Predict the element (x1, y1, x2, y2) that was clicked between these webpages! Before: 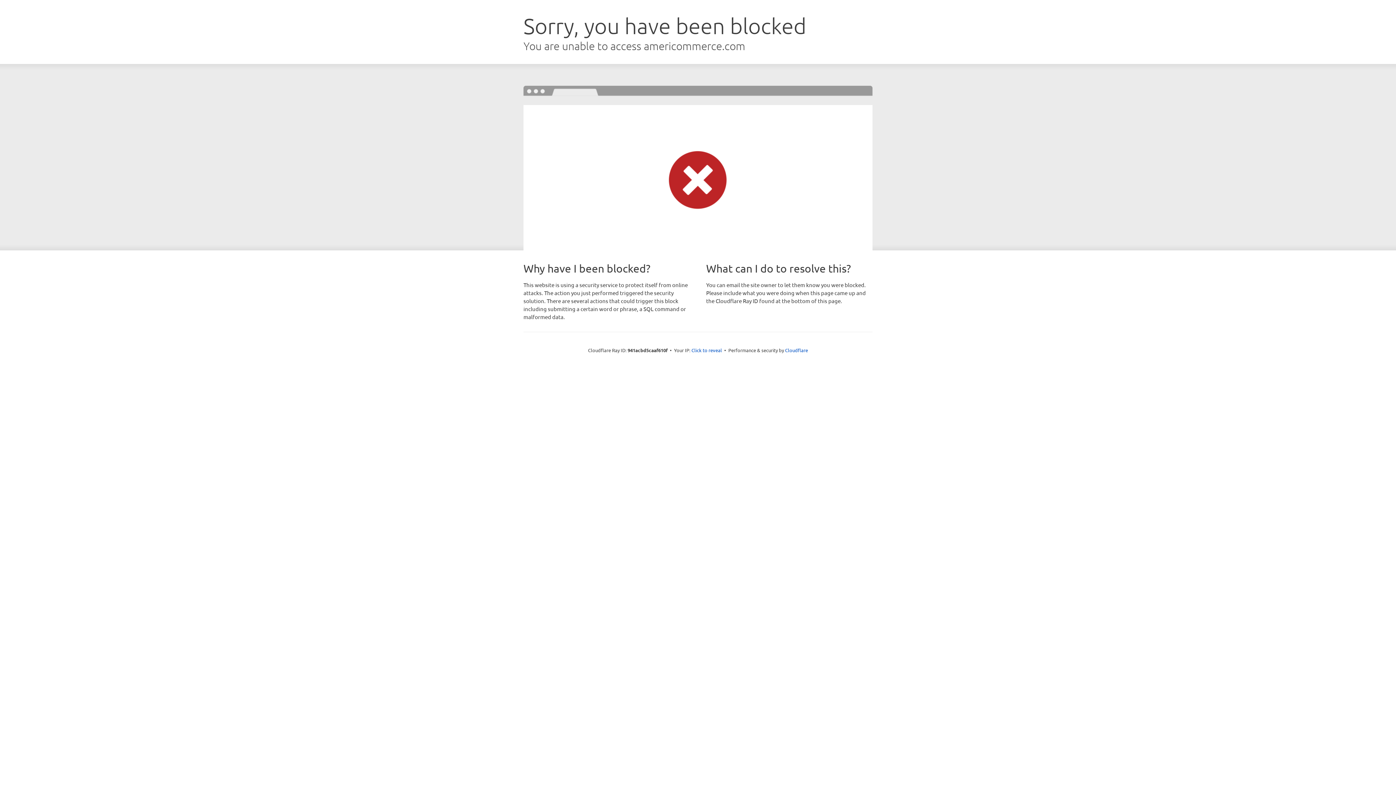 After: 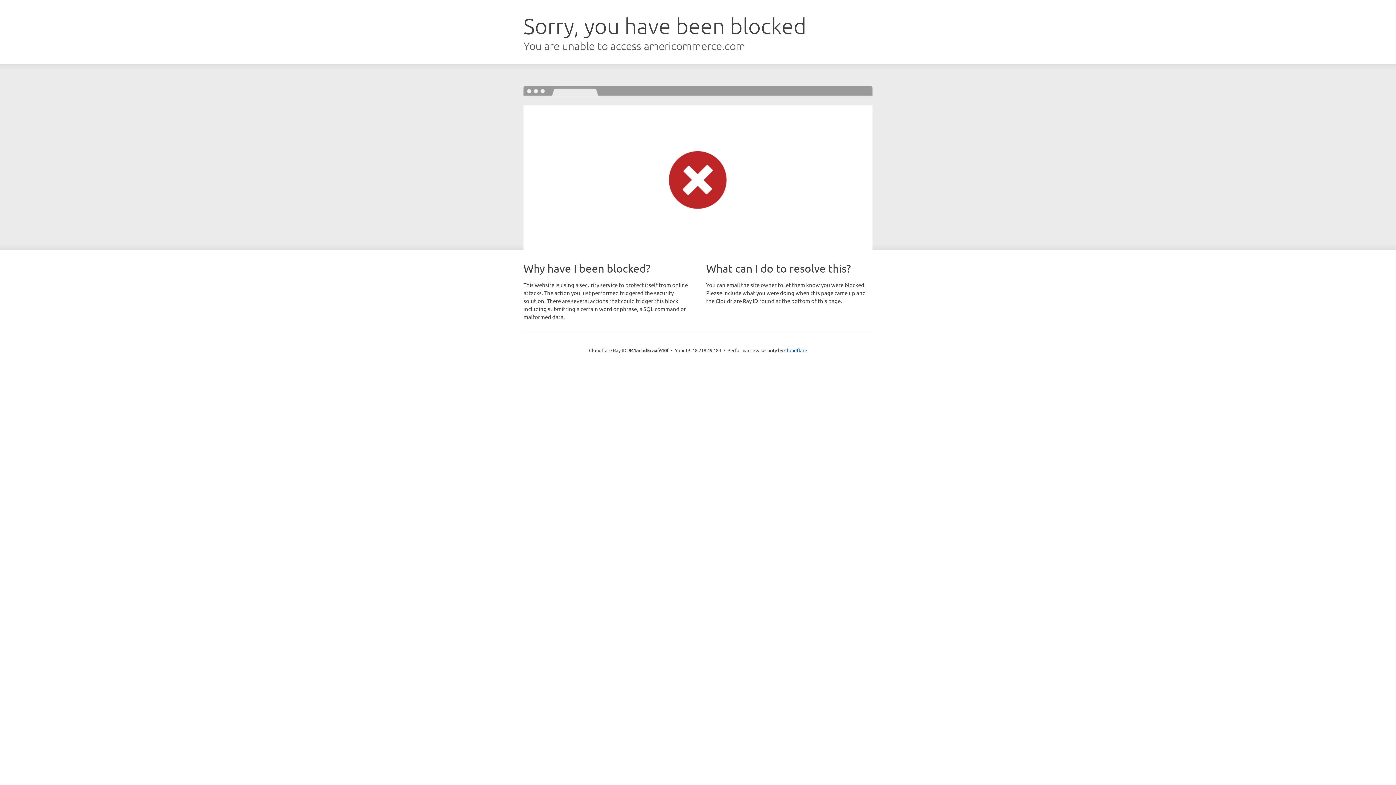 Action: label: Click to reveal bbox: (691, 346, 722, 353)